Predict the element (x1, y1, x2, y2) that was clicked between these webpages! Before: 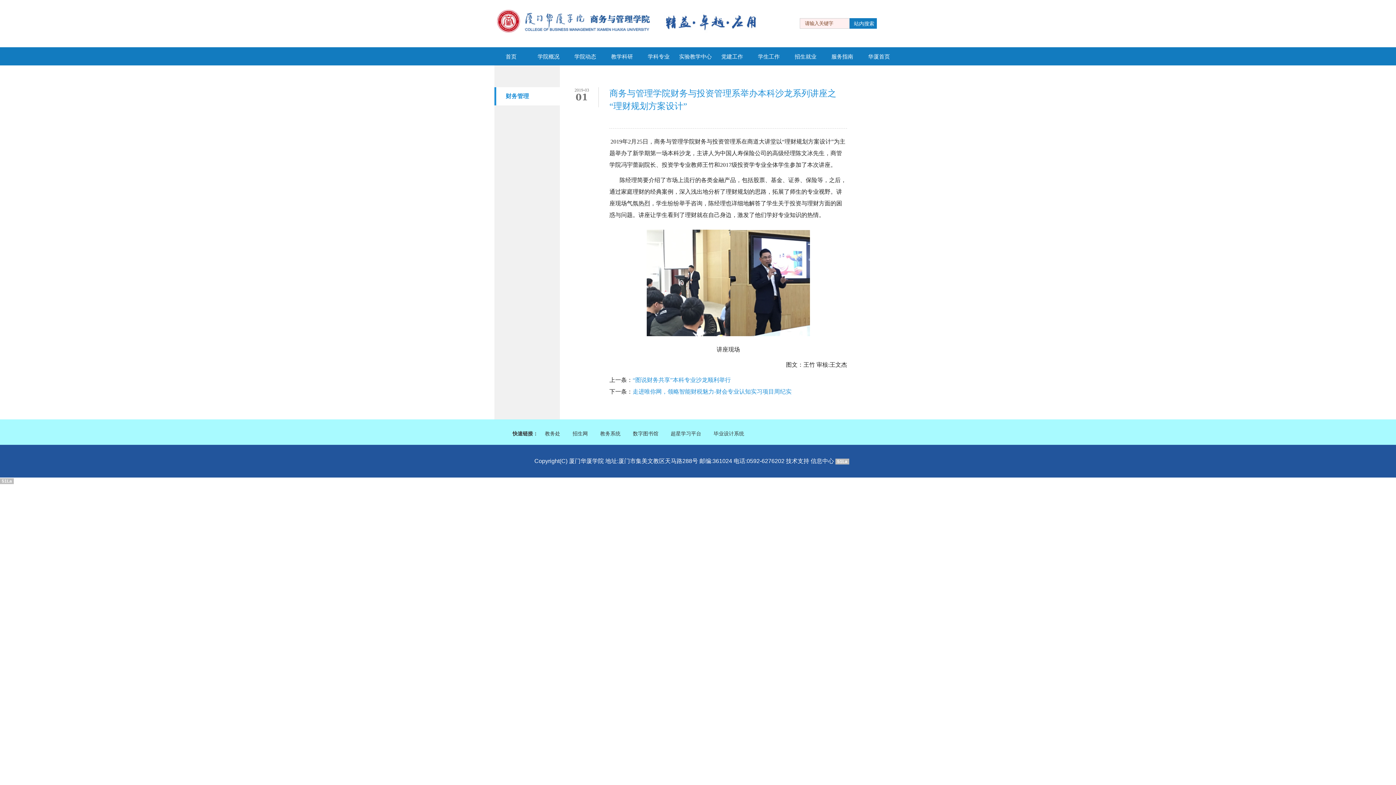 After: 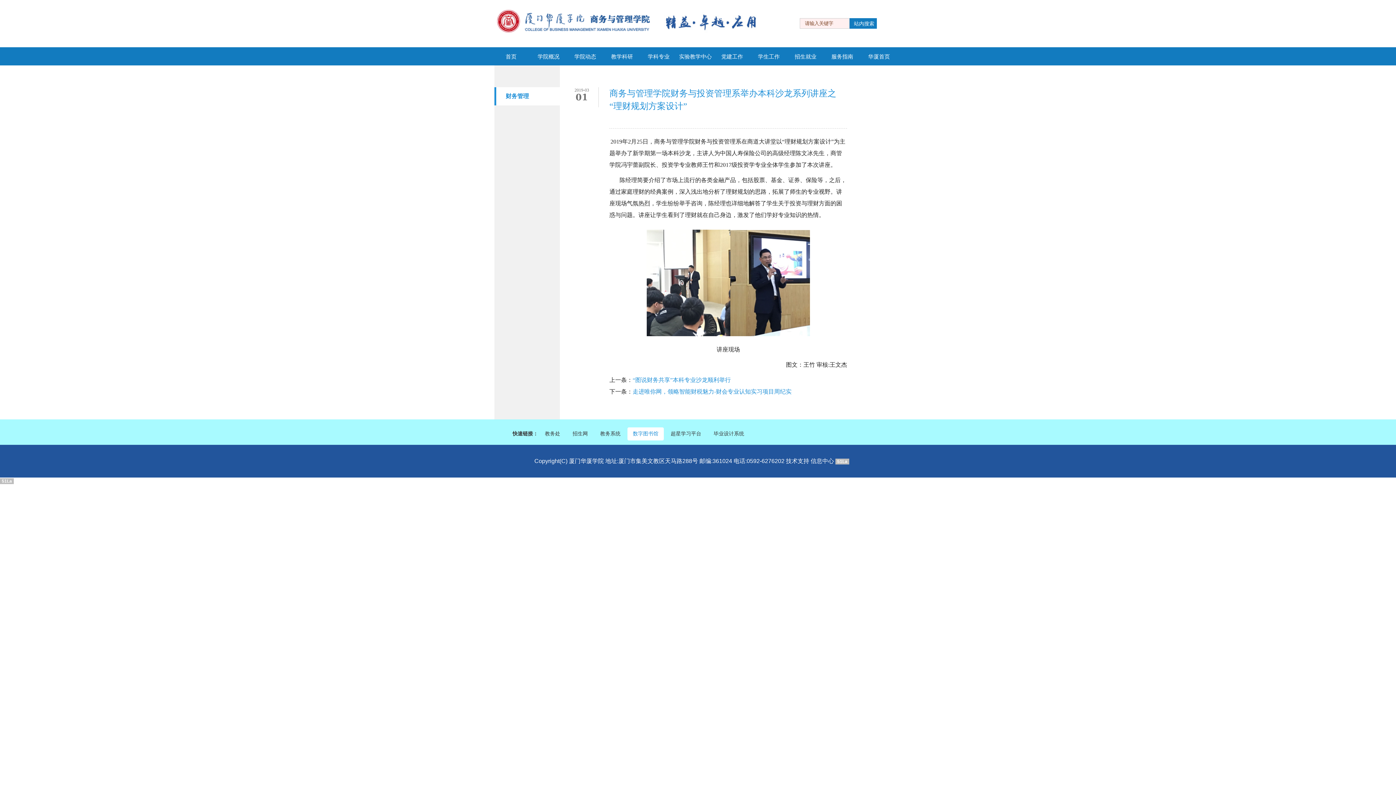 Action: bbox: (627, 427, 664, 440) label: 数字图书馆